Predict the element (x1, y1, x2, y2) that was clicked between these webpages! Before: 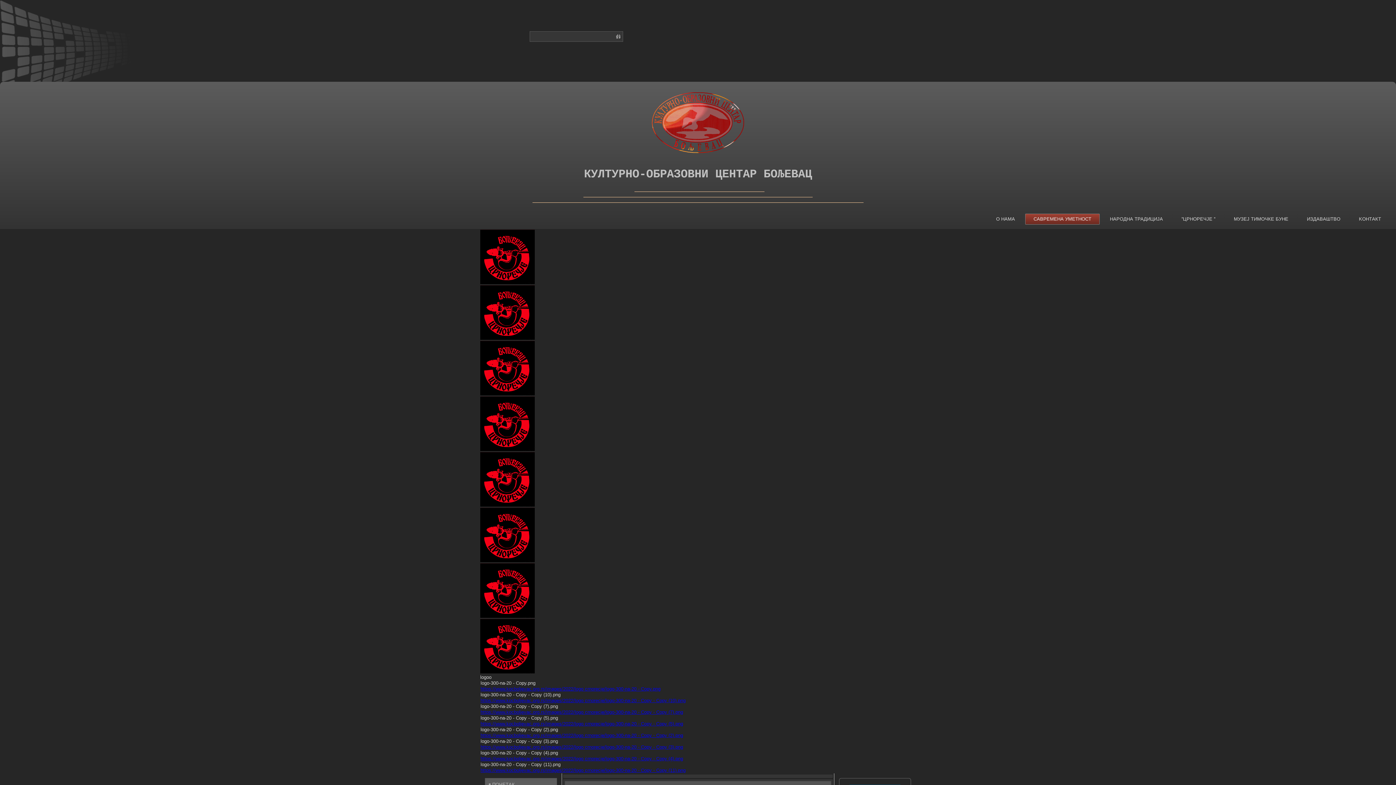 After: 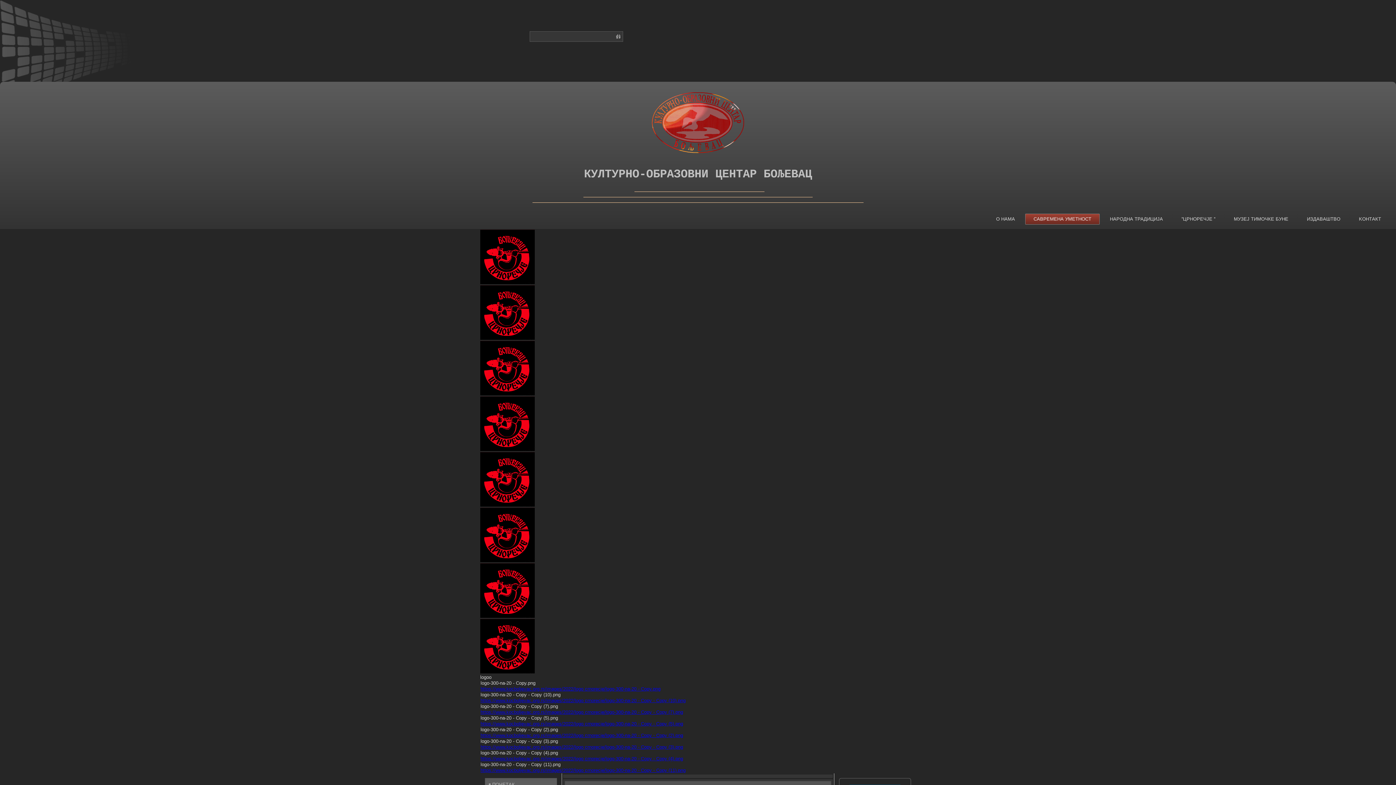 Action: bbox: (480, 335, 534, 341)